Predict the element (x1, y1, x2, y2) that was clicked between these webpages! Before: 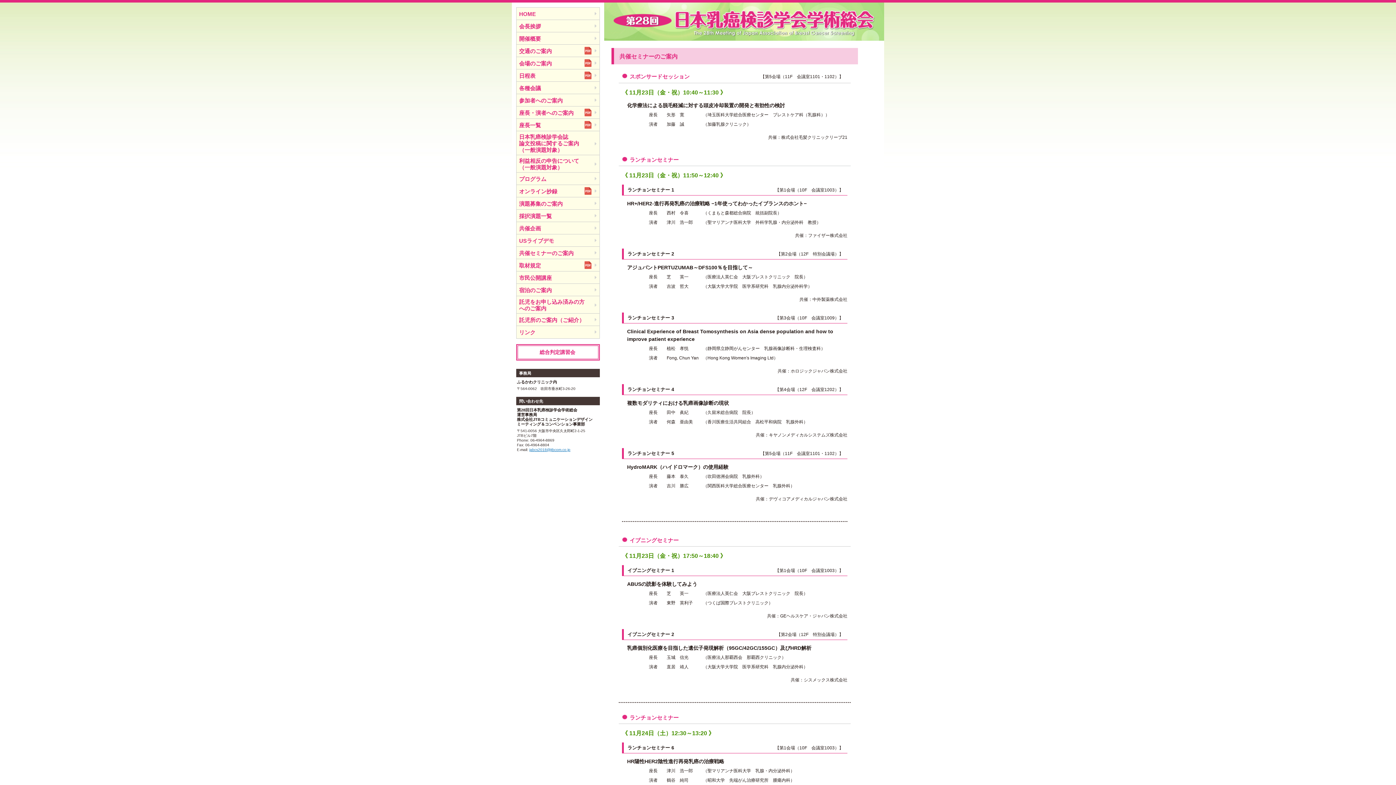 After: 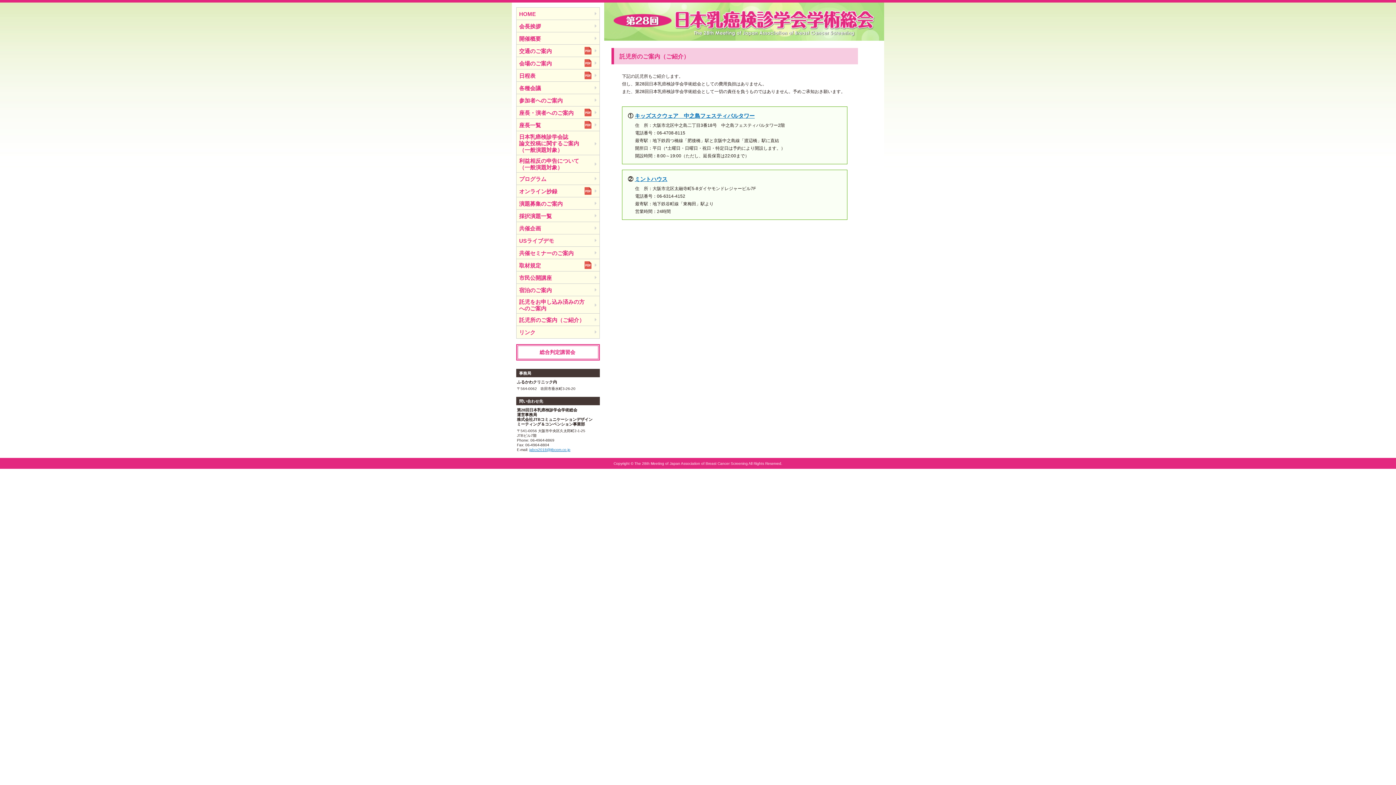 Action: label: 託児所のご案内（ご紹介） bbox: (516, 313, 599, 325)